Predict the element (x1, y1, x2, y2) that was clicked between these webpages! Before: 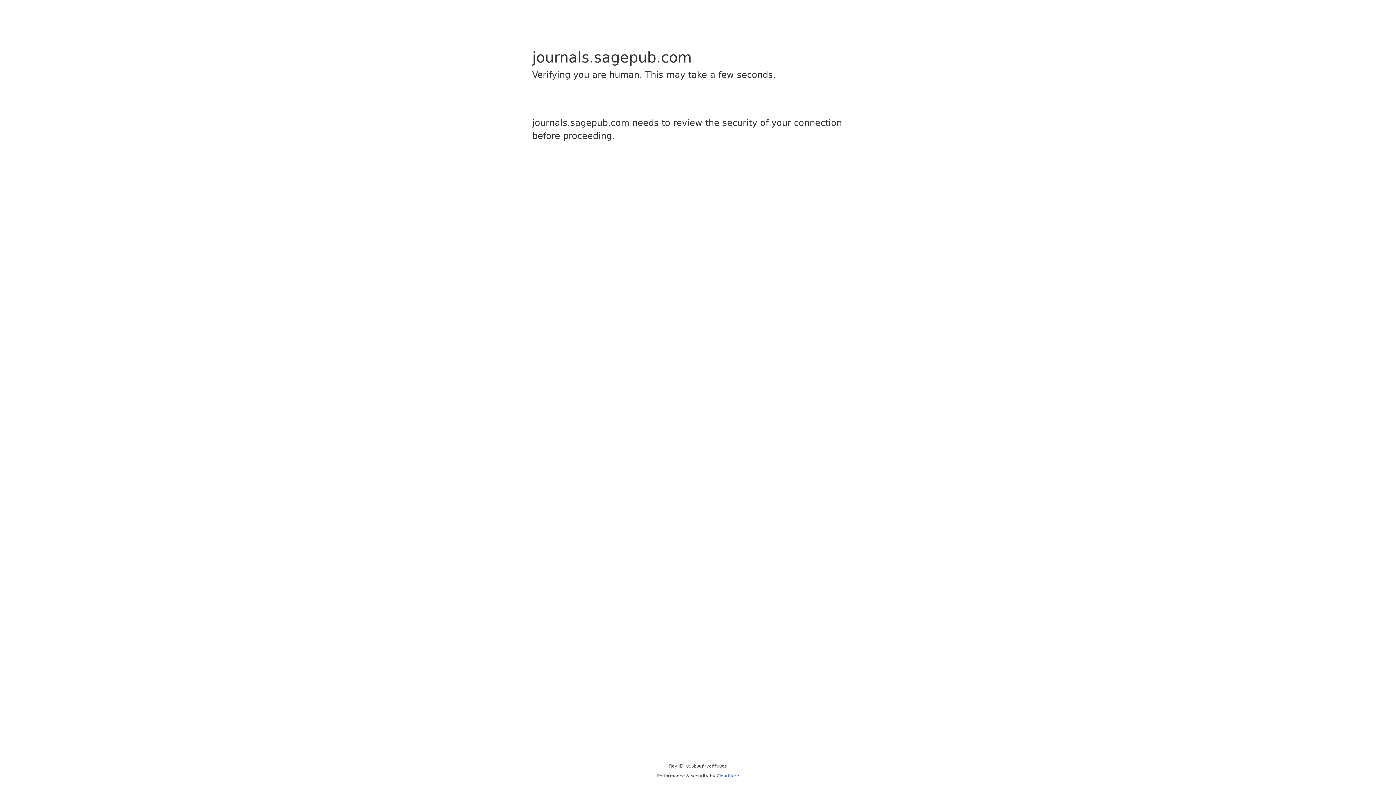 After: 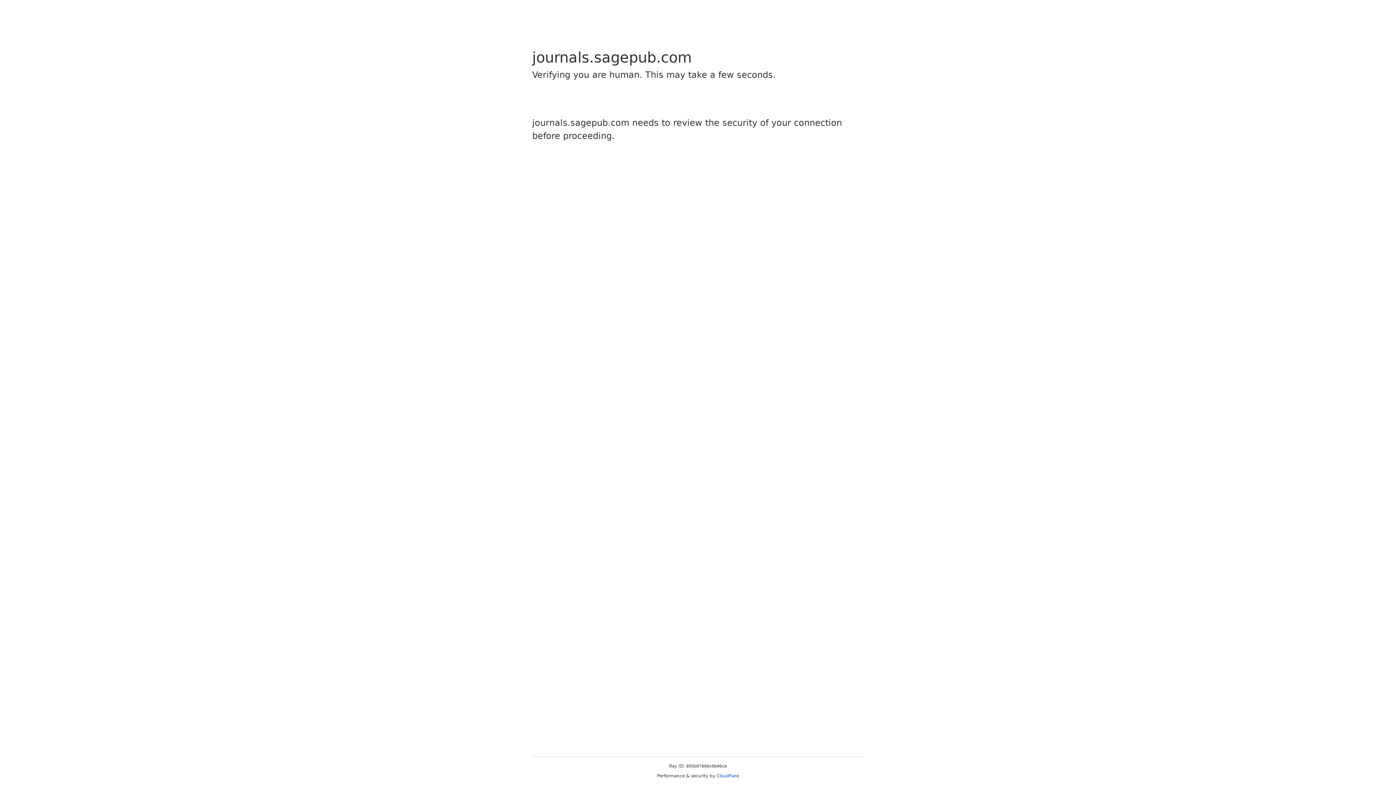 Action: label: Cloudflare bbox: (716, 773, 739, 778)